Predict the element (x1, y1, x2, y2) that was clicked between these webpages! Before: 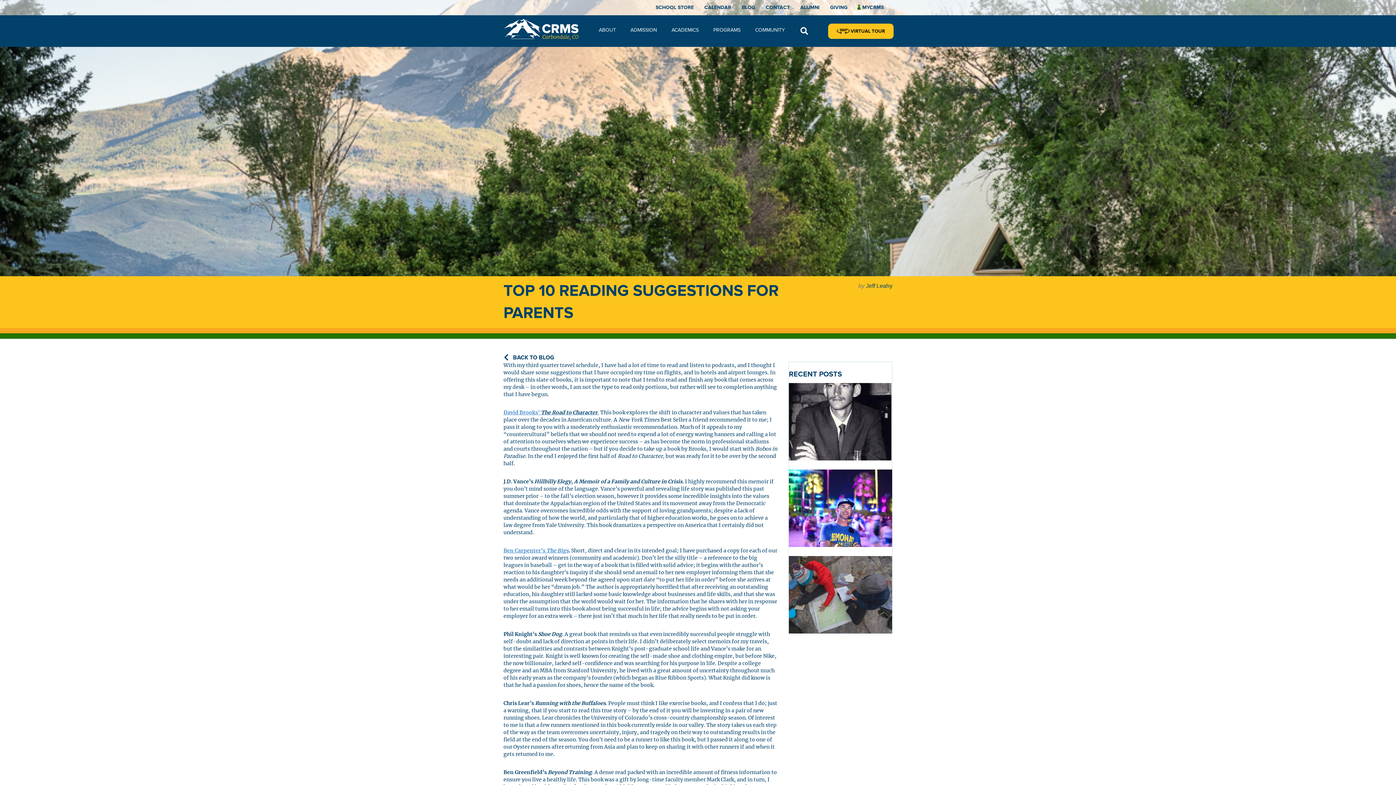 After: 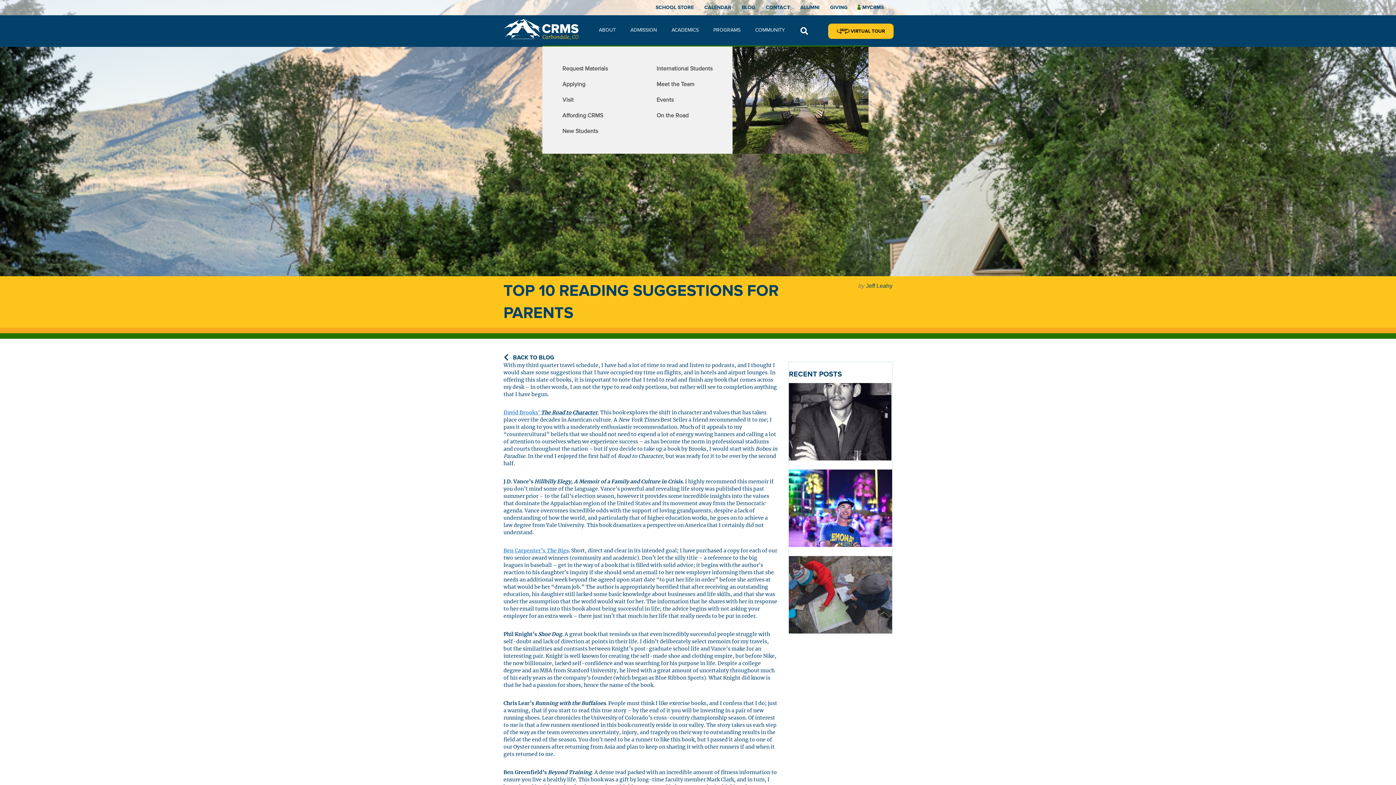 Action: bbox: (627, 22, 660, 37) label: ADMISSION